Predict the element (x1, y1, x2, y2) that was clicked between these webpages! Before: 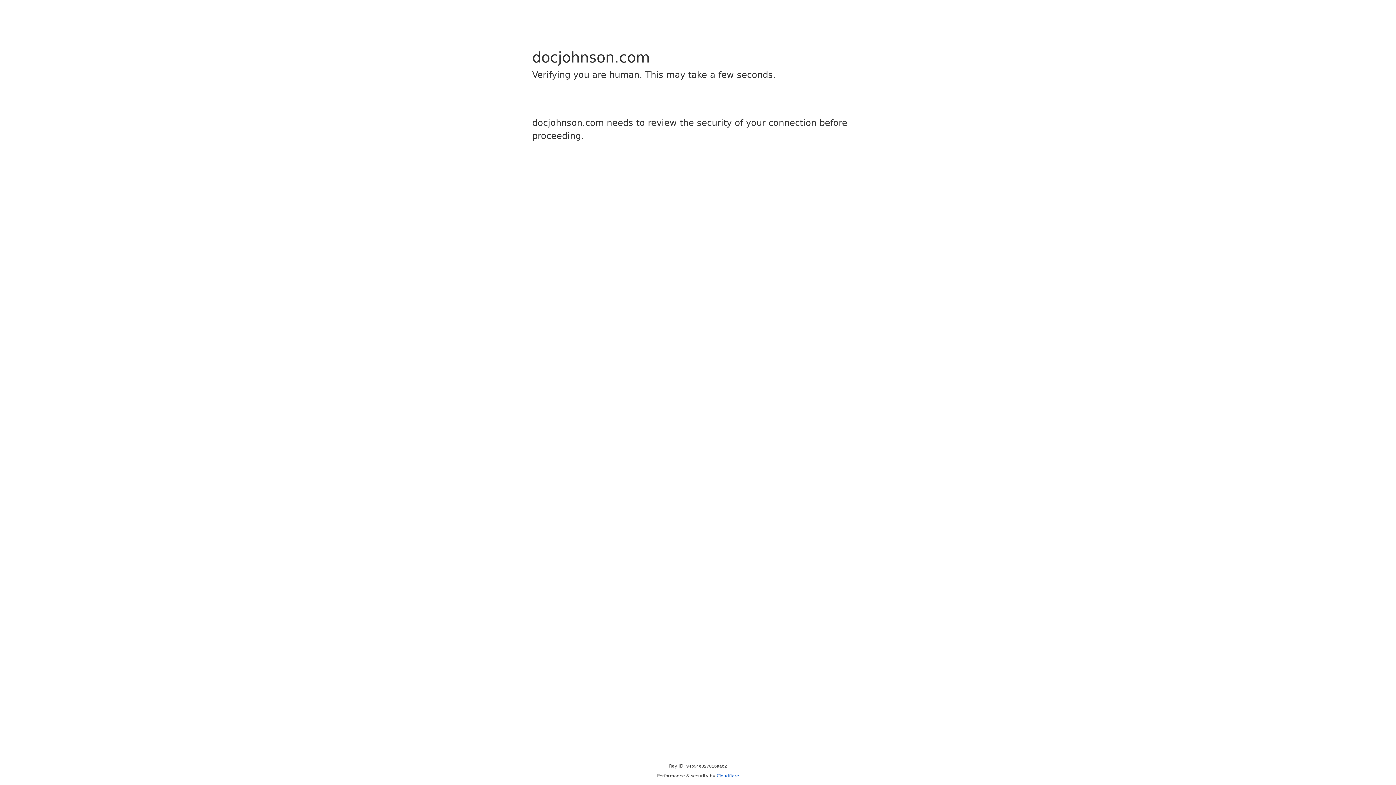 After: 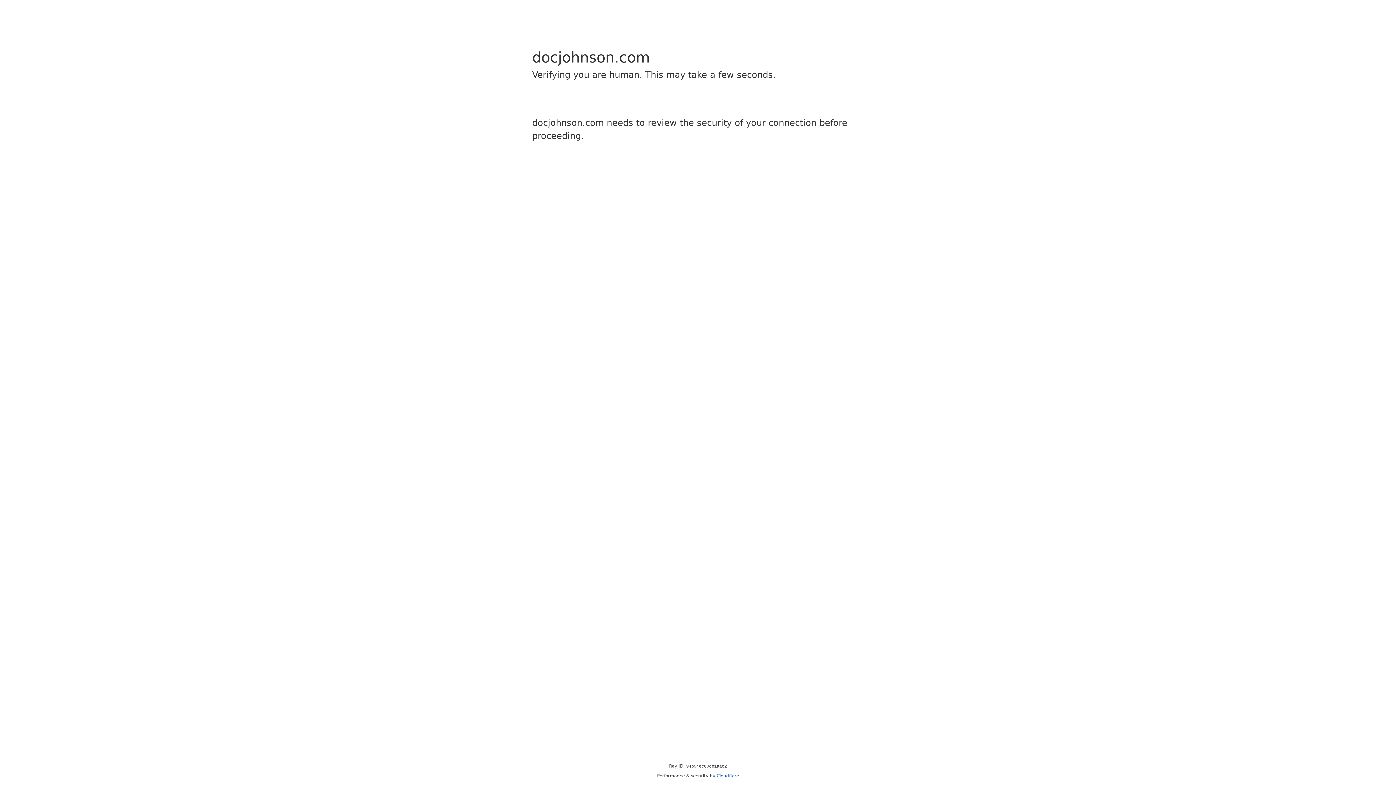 Action: bbox: (716, 773, 739, 778) label: Cloudflare